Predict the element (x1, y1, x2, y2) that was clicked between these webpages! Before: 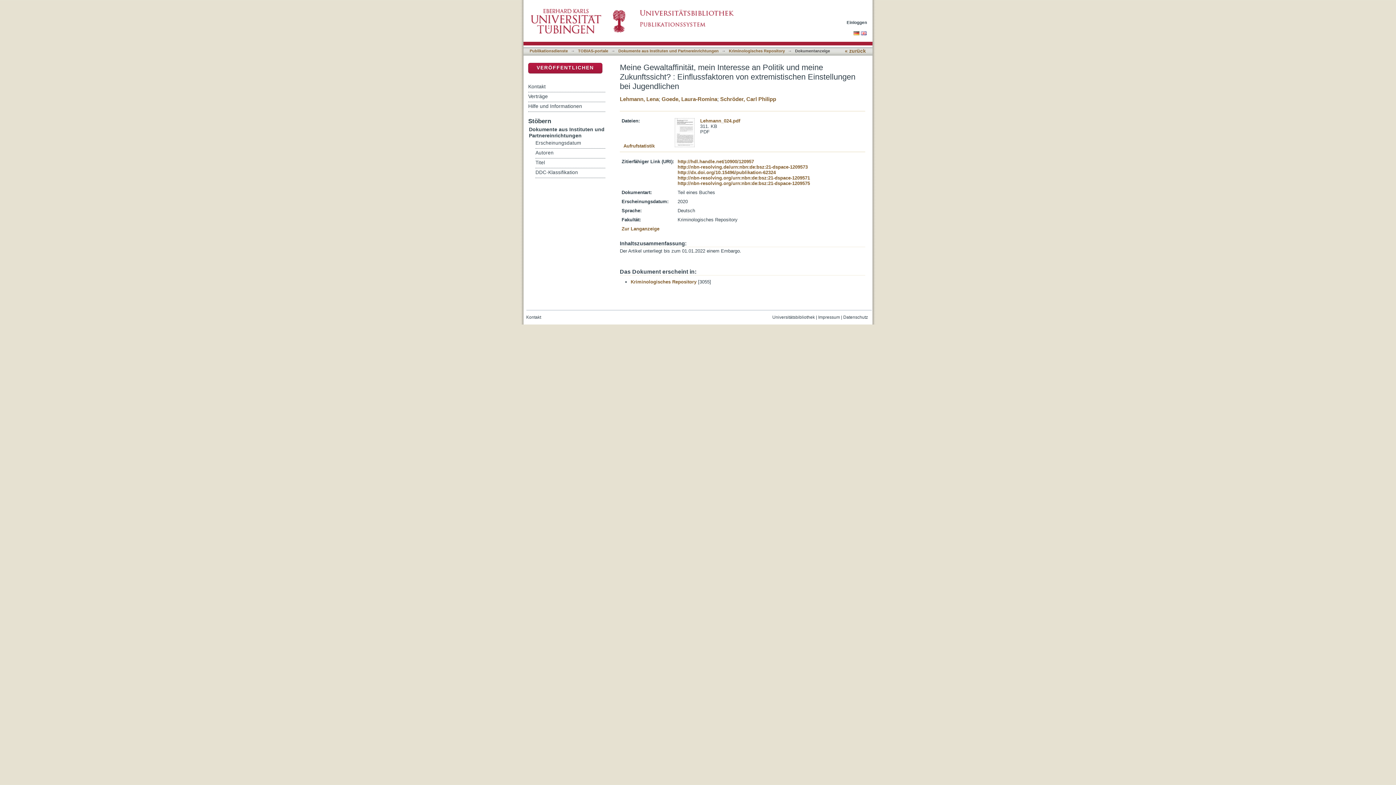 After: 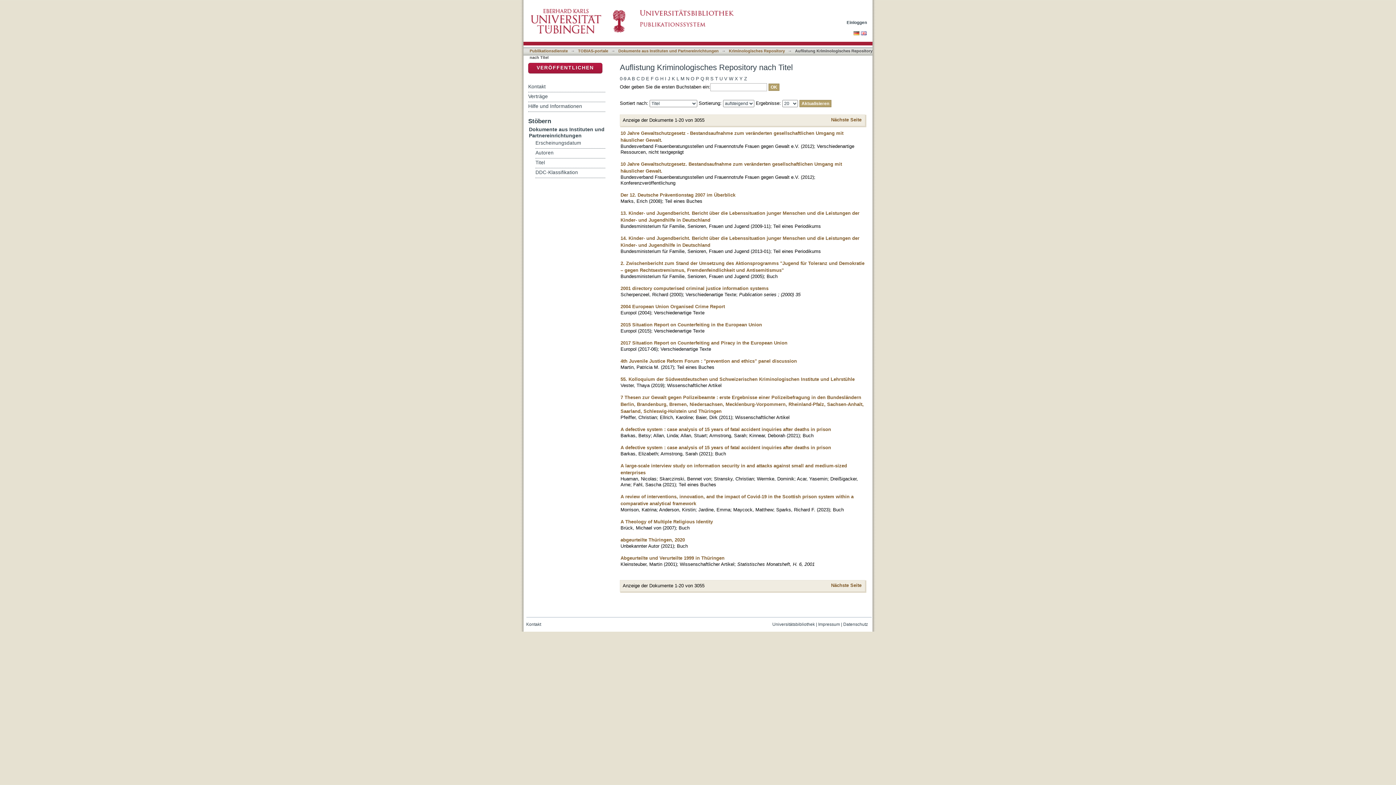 Action: label: Titel bbox: (535, 158, 605, 167)